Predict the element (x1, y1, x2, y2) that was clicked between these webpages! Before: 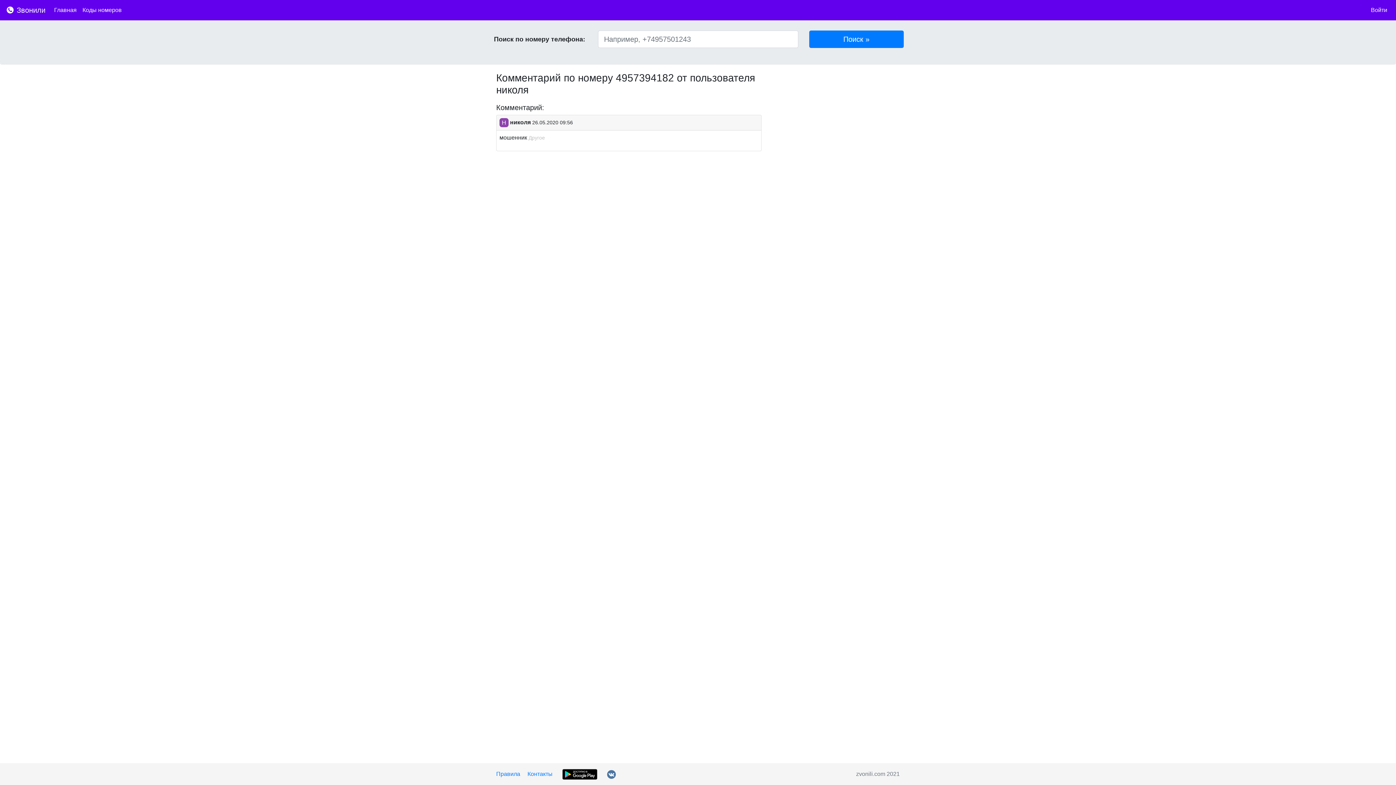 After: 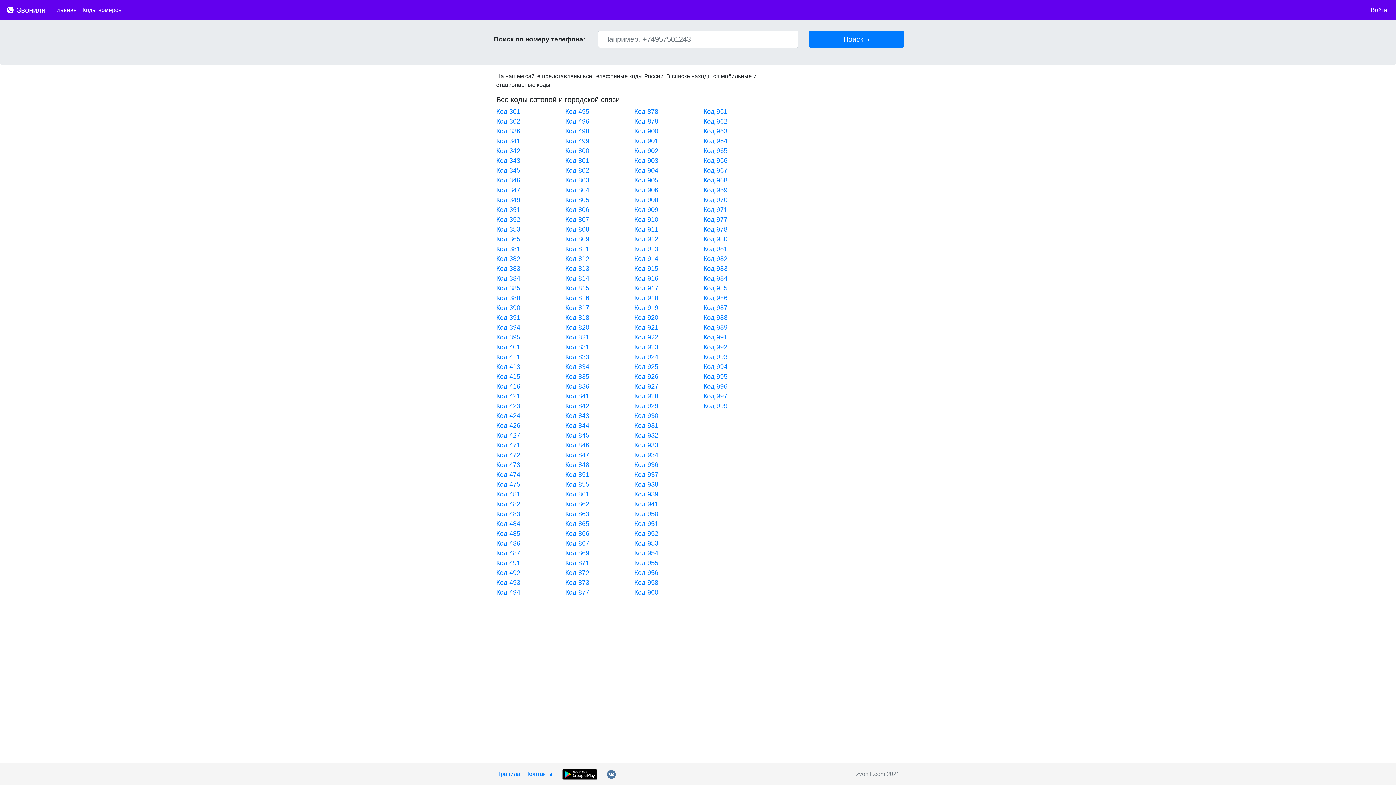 Action: bbox: (79, 2, 124, 17) label: Коды номеров